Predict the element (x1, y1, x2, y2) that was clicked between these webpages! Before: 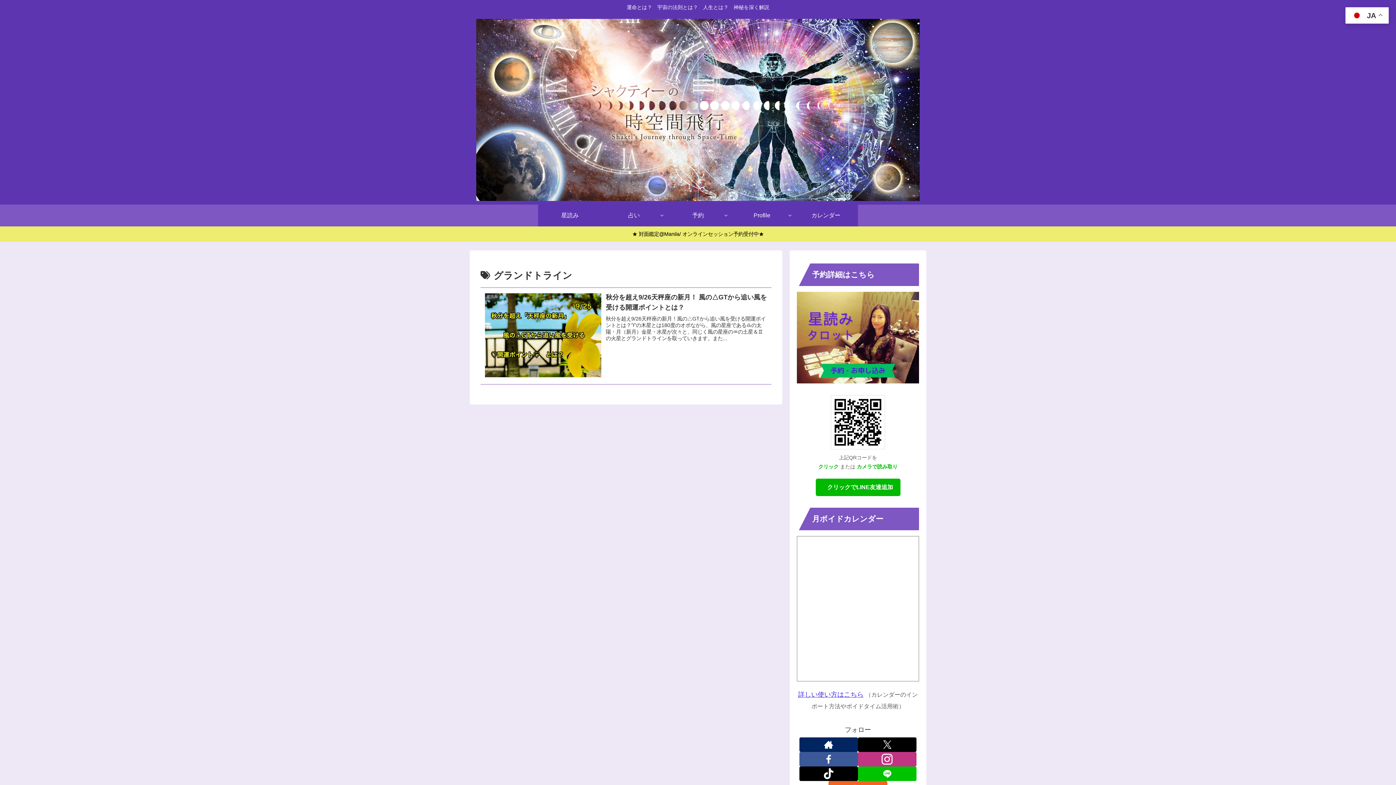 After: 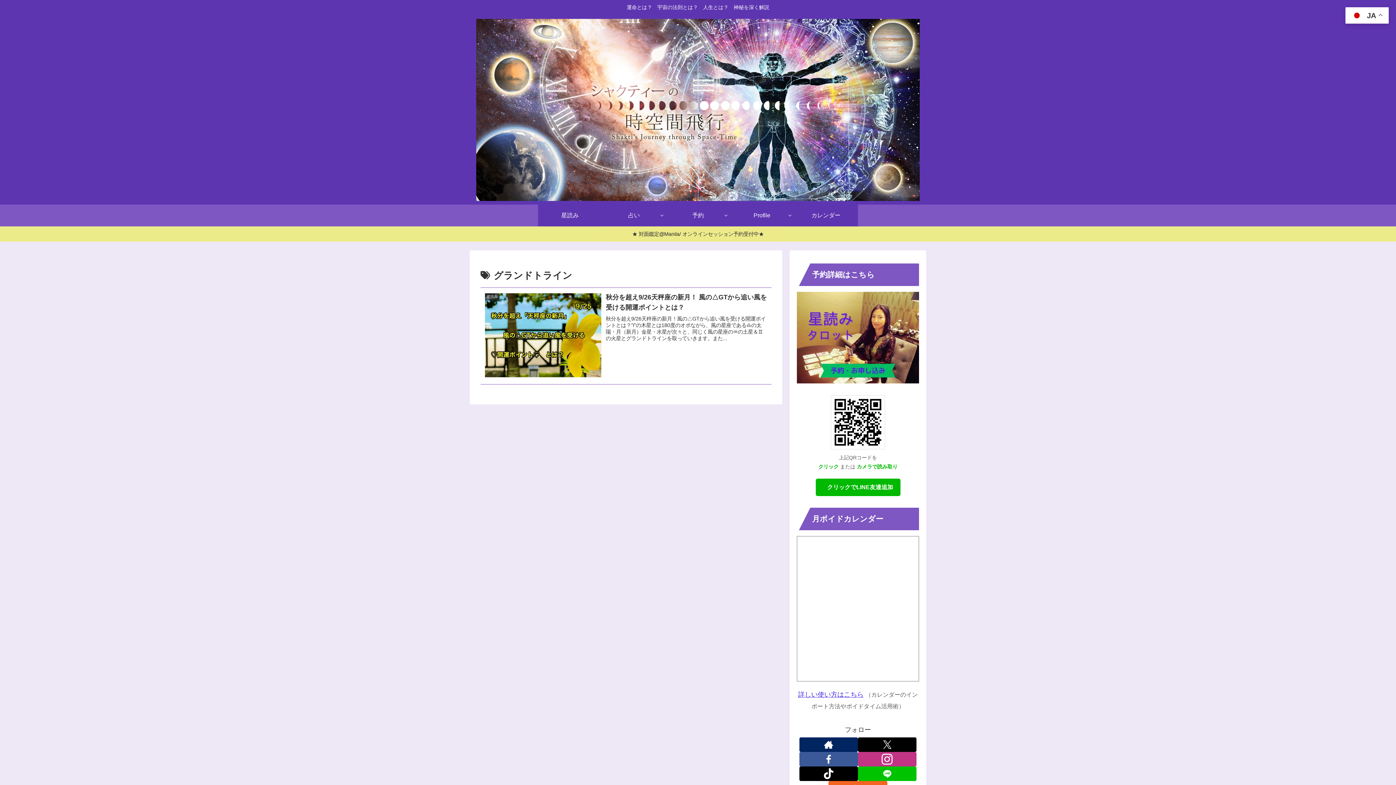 Action: bbox: (0, 226, 1396, 241) label: ★ 対面鑑定@Manila/ オンラインセッション予約受付中★